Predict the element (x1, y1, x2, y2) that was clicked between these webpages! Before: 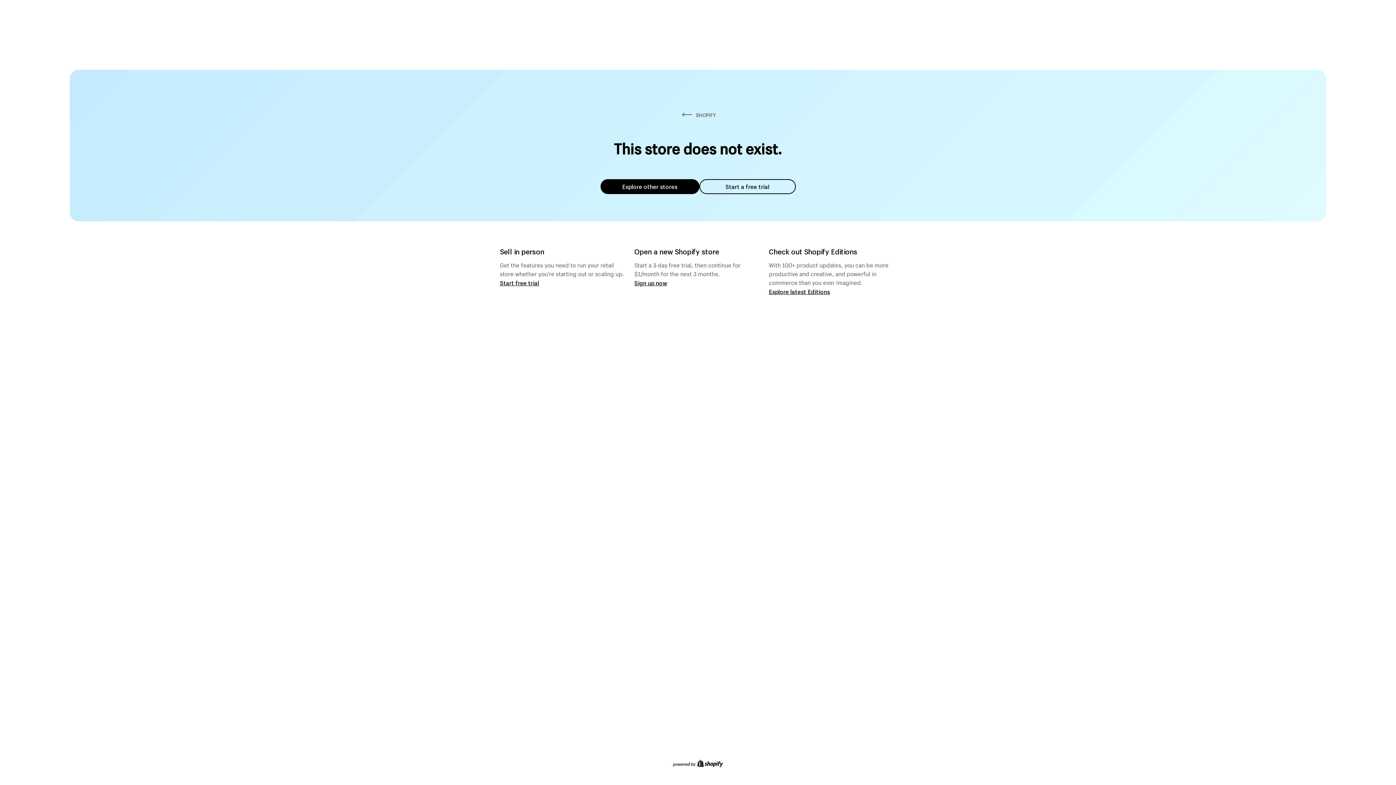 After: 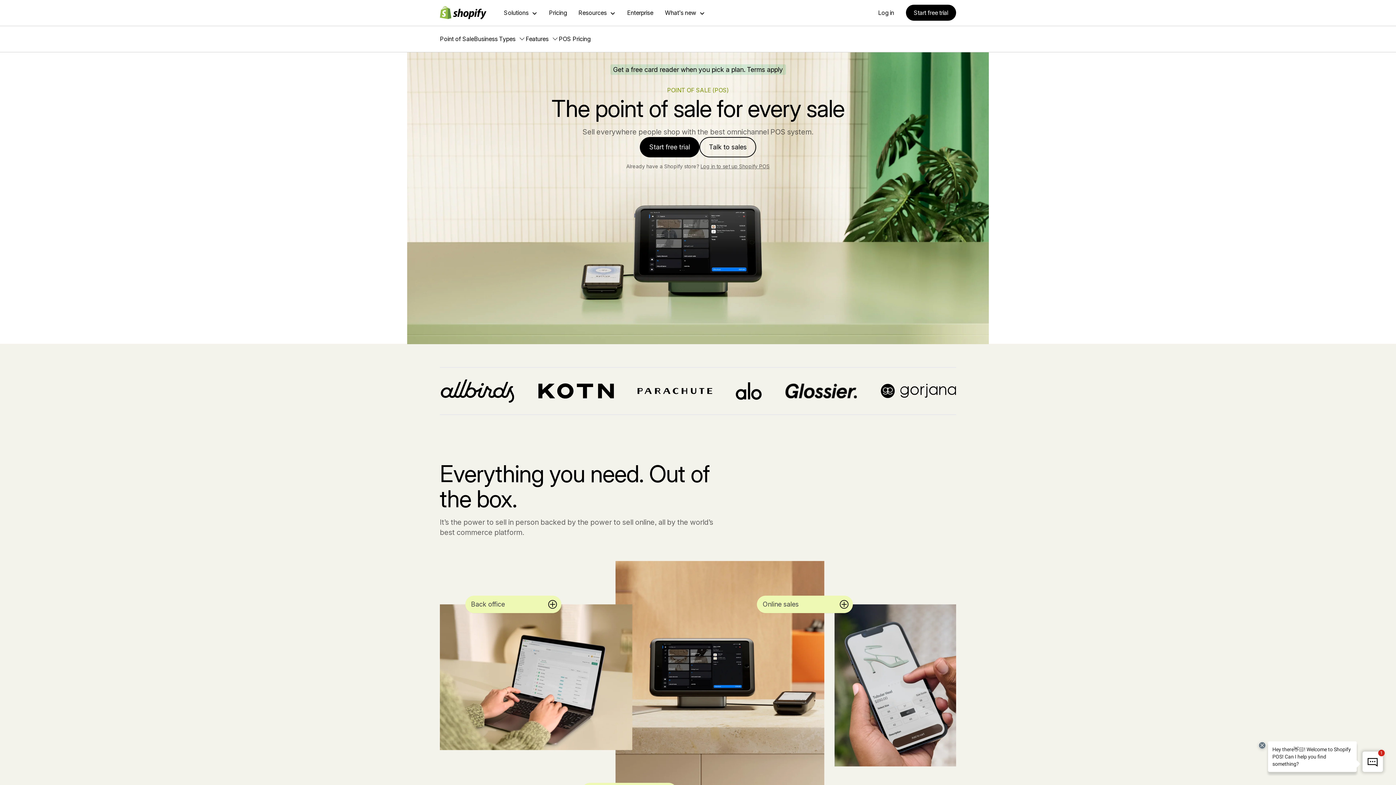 Action: bbox: (500, 279, 539, 286) label: Start free trial